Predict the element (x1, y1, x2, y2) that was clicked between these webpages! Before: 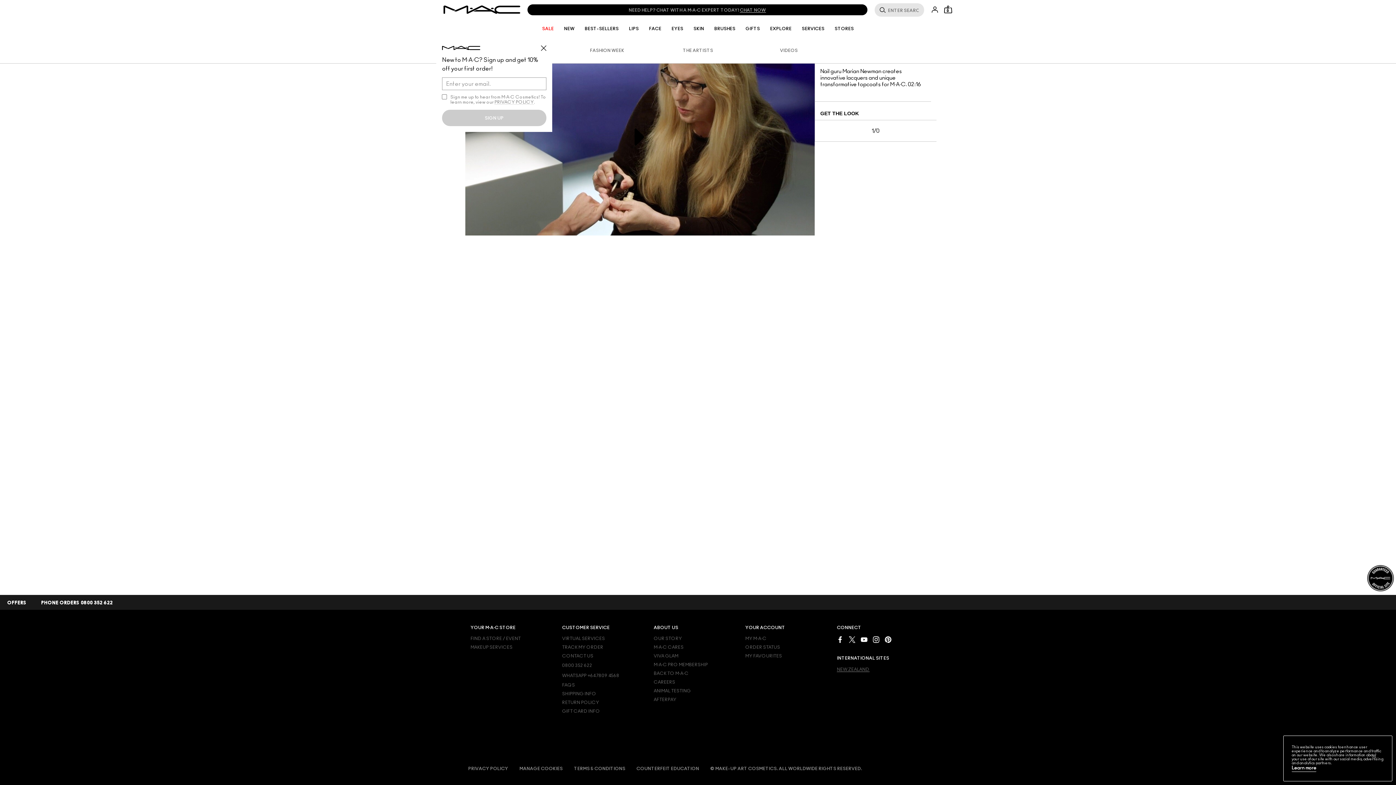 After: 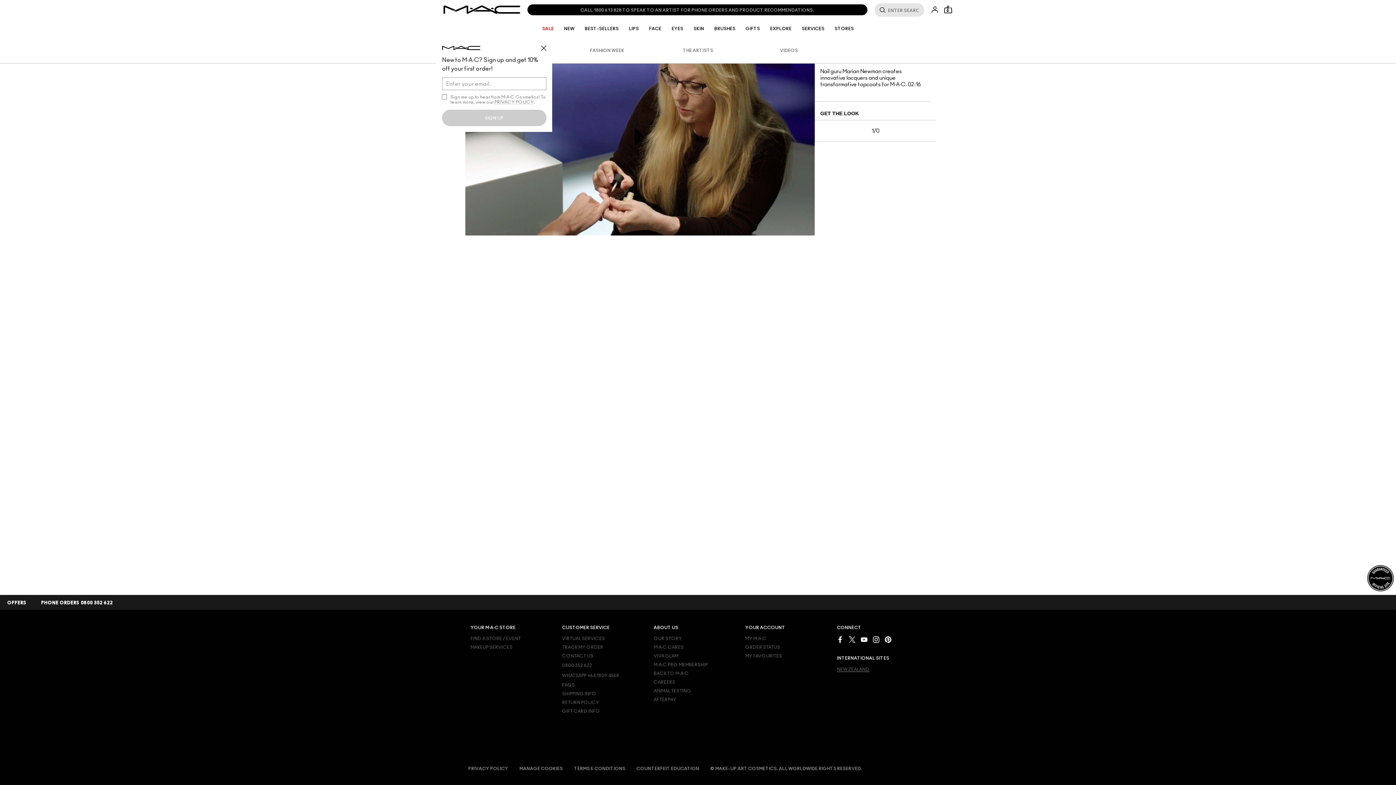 Action: bbox: (1366, 748, 1382, 764) label: Close